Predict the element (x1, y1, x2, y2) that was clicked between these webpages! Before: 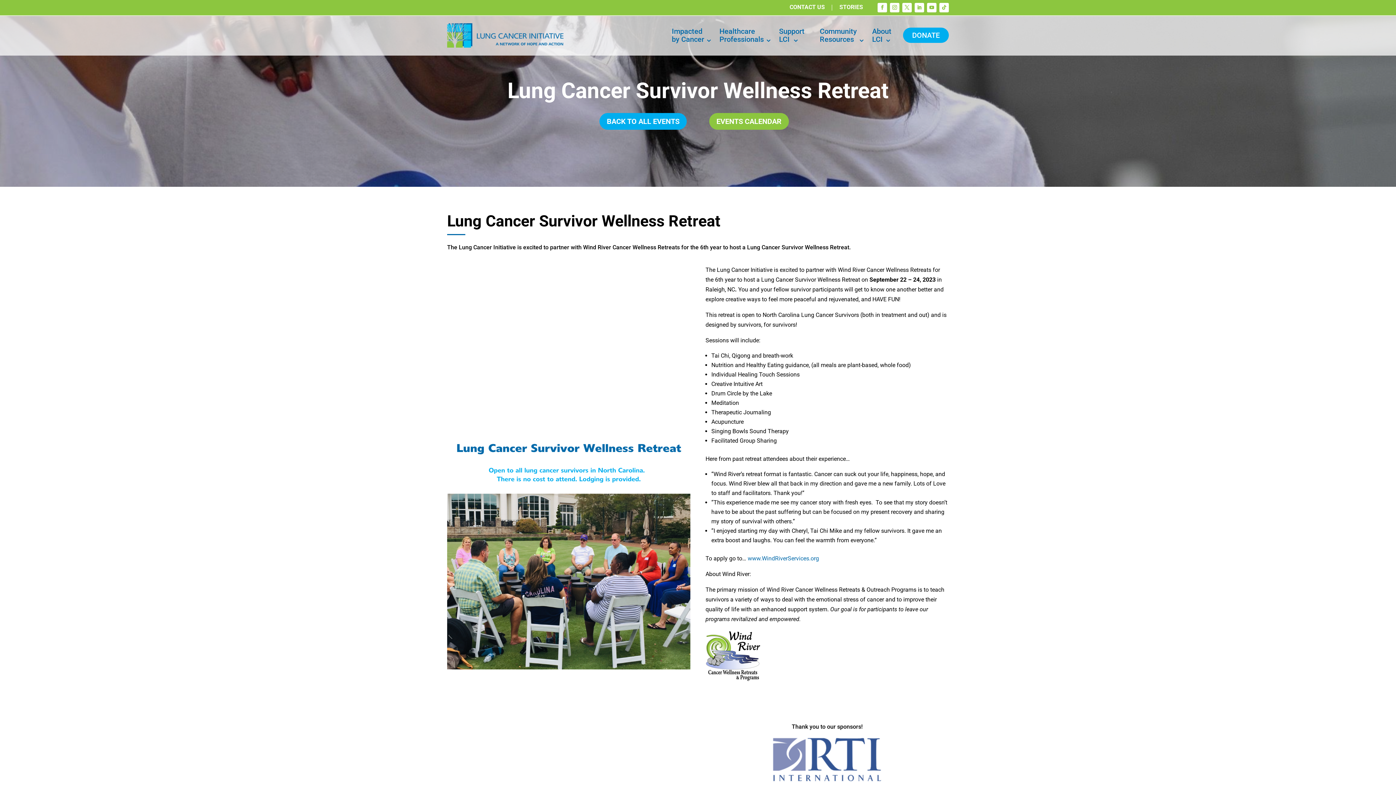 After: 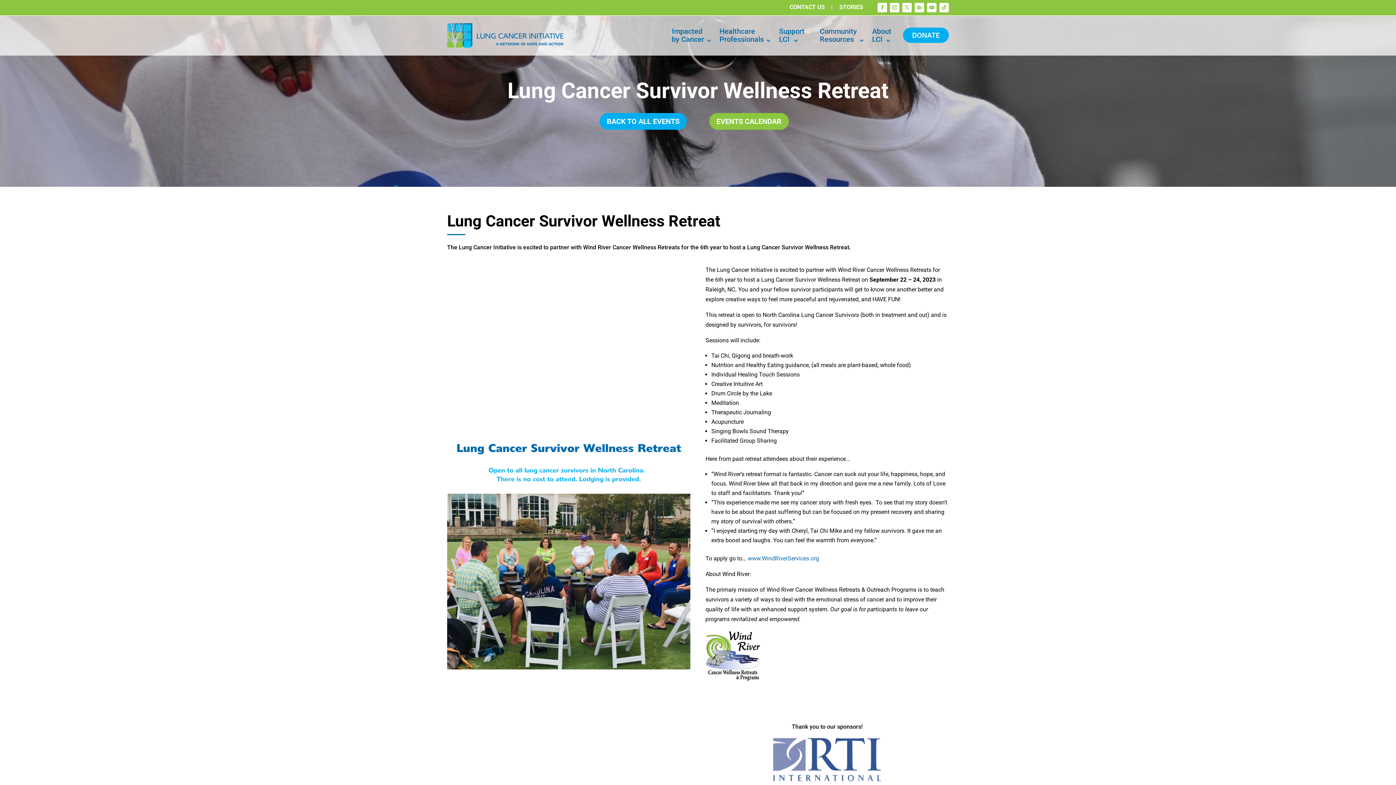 Action: bbox: (877, 2, 887, 12)